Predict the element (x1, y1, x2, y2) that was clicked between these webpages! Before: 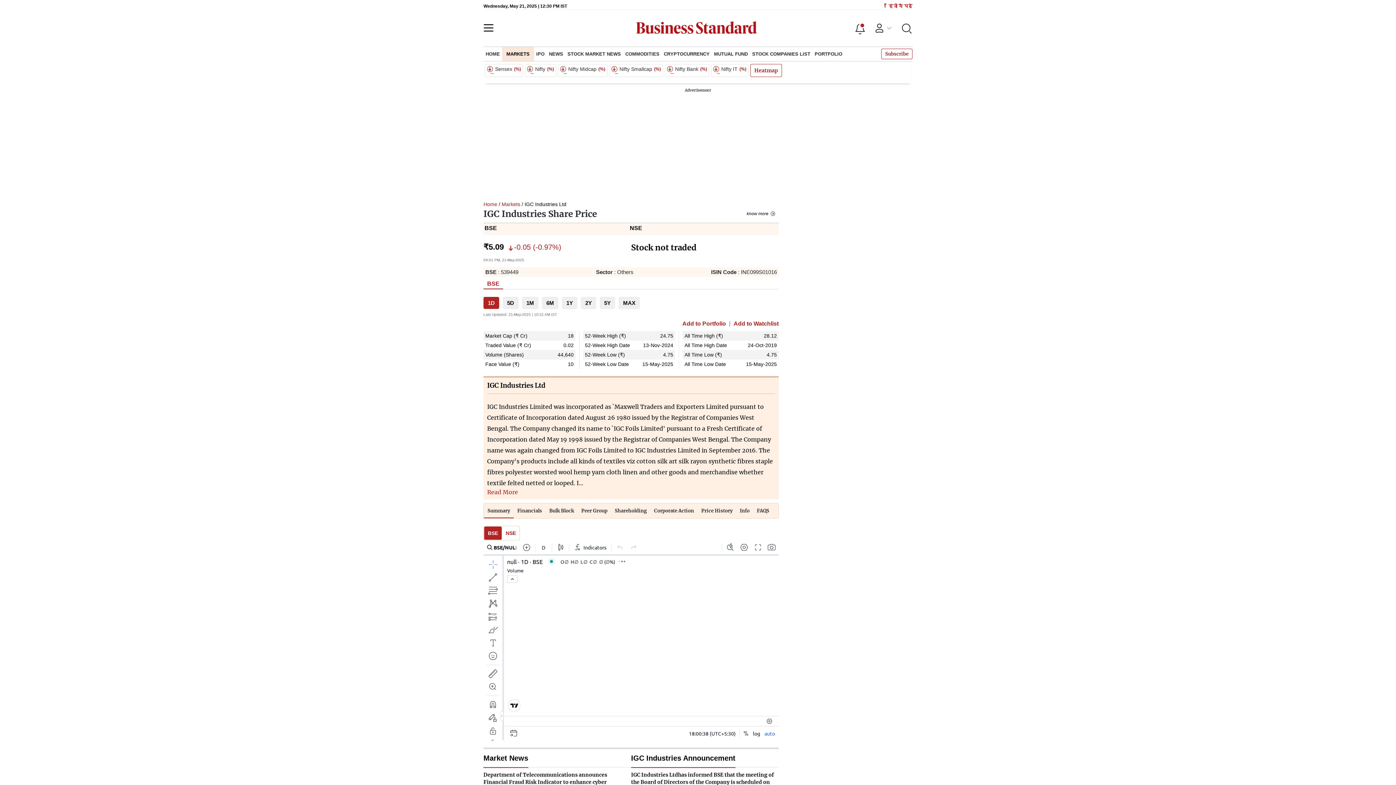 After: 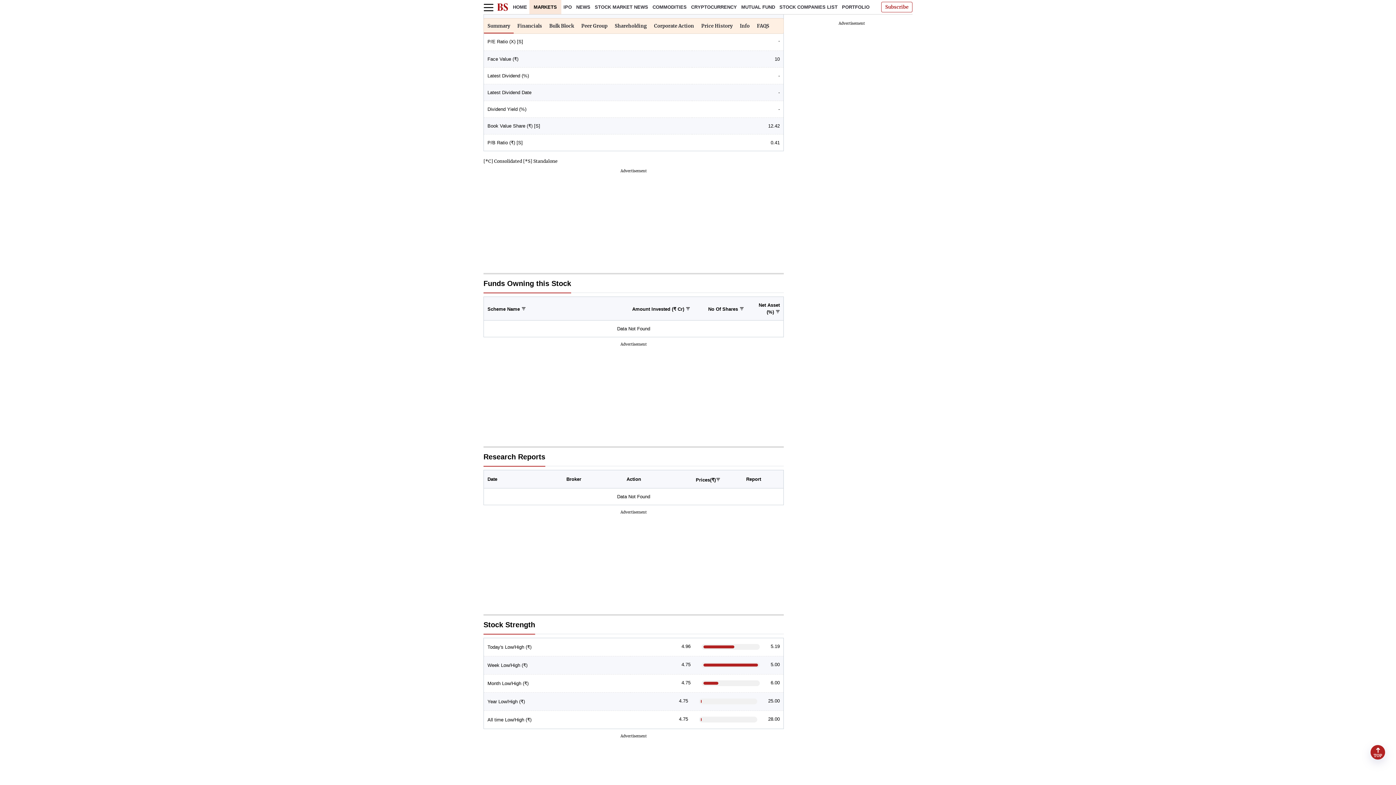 Action: bbox: (736, 503, 753, 518) label: Info